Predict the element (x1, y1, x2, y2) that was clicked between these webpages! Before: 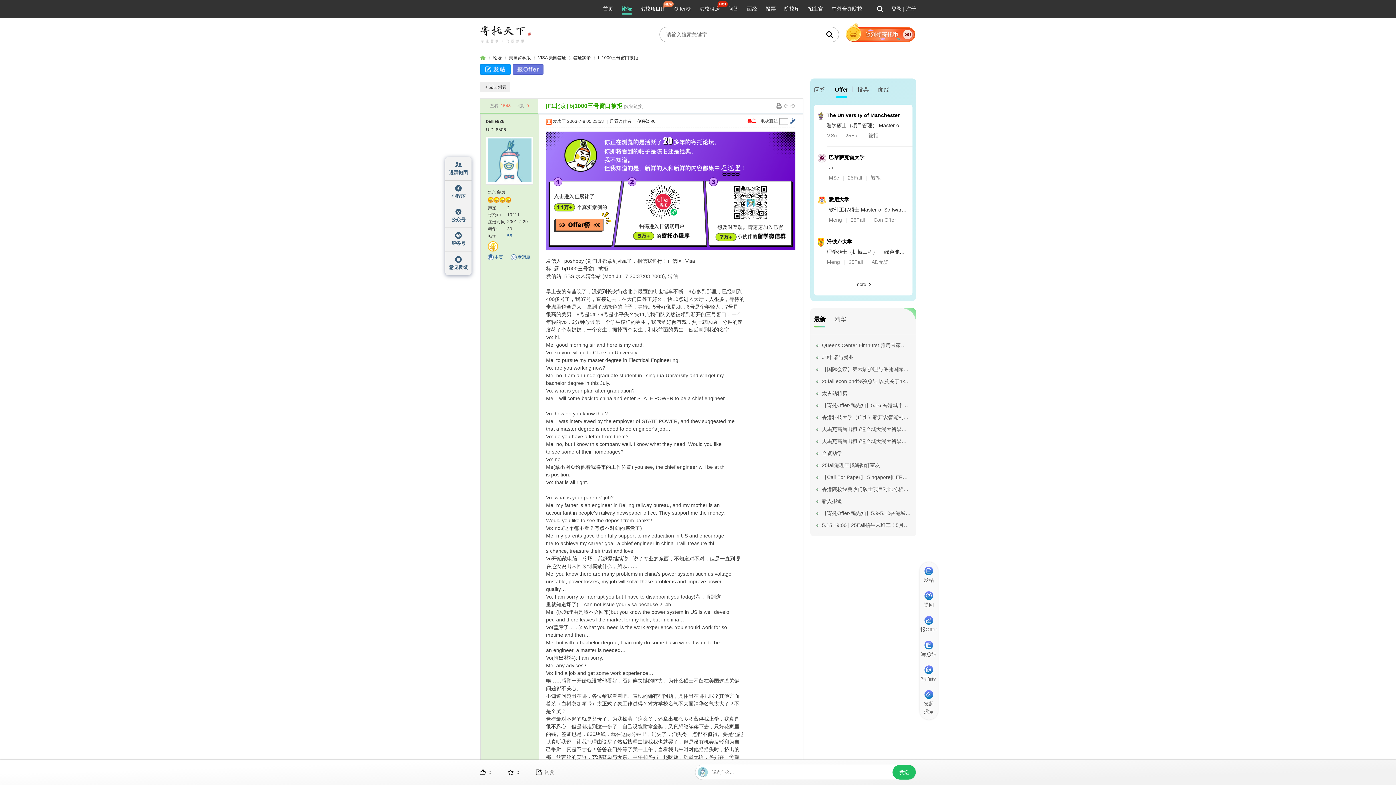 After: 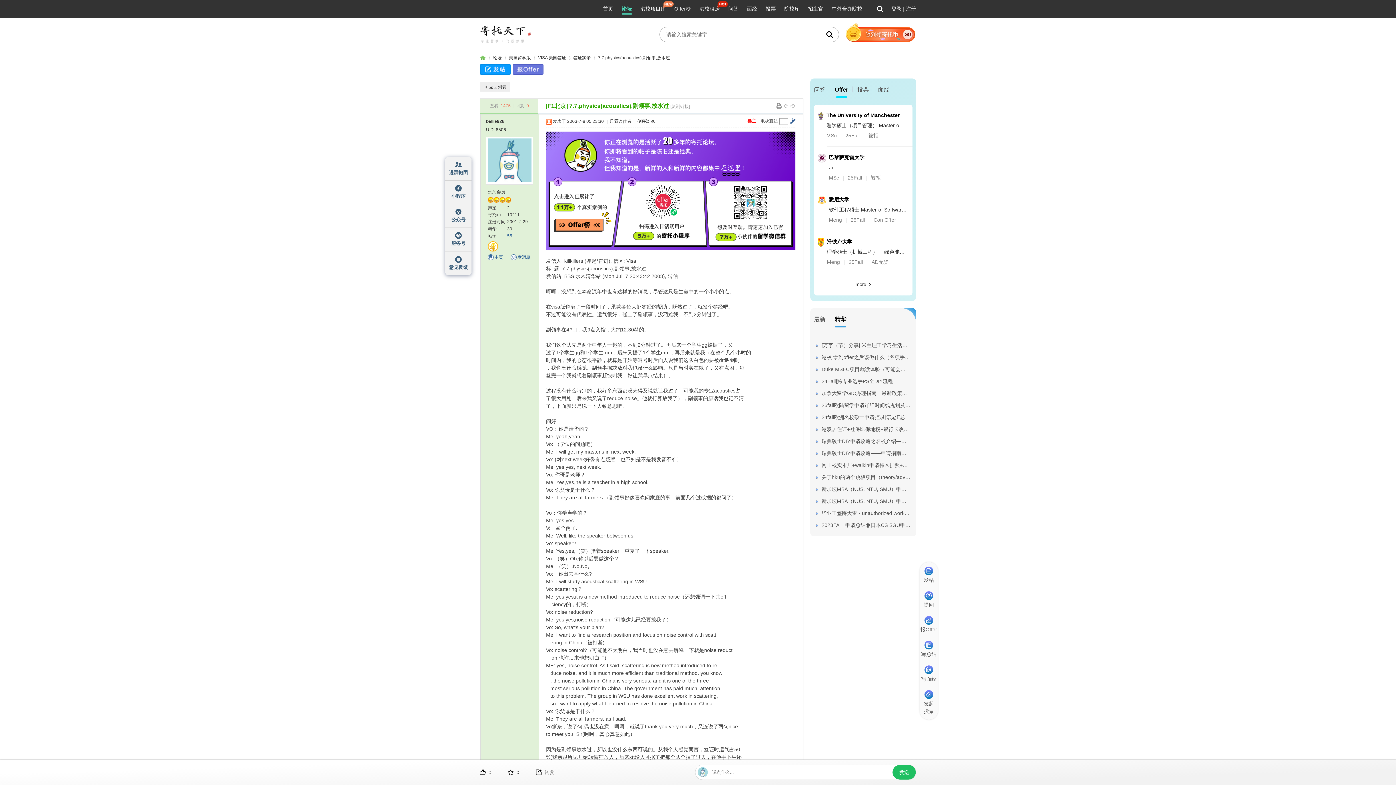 Action: bbox: (783, 103, 789, 108)